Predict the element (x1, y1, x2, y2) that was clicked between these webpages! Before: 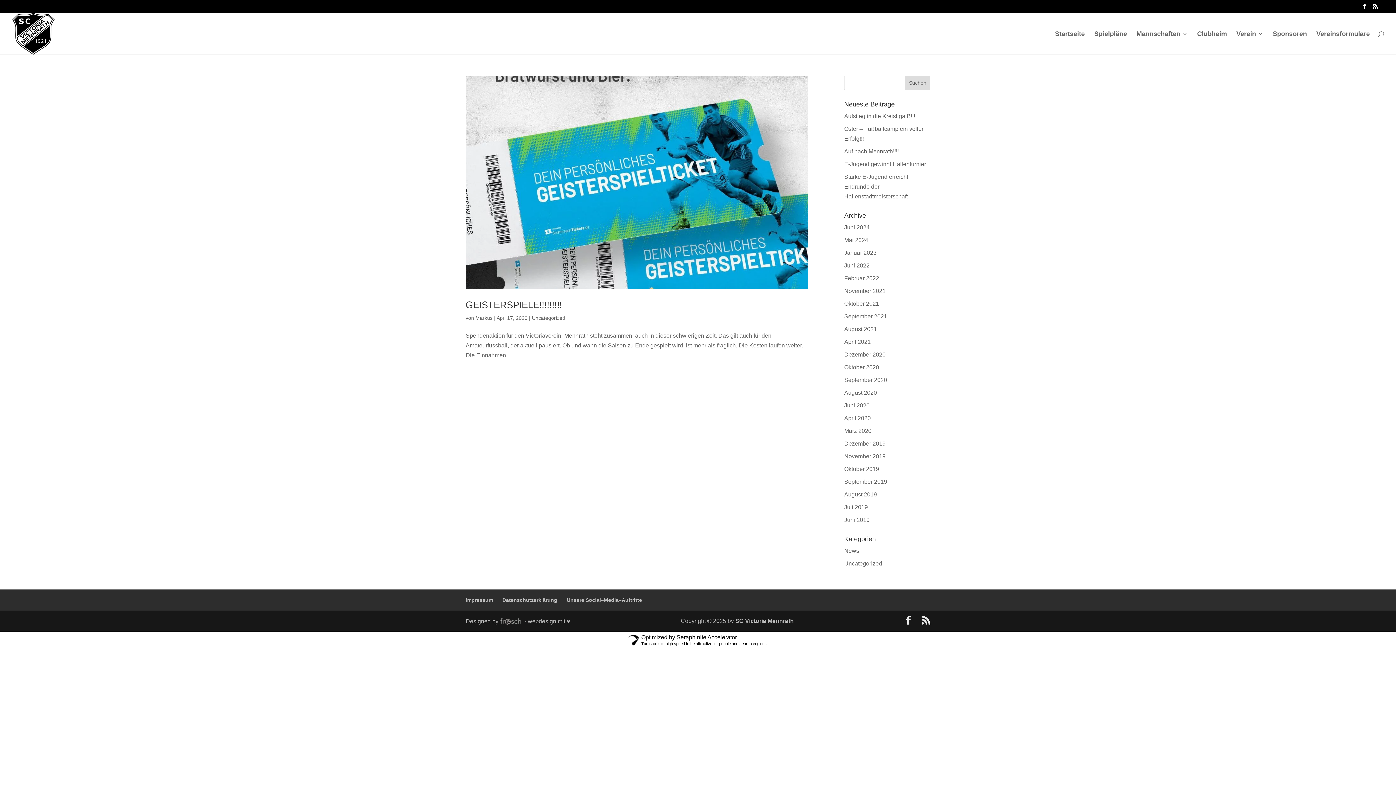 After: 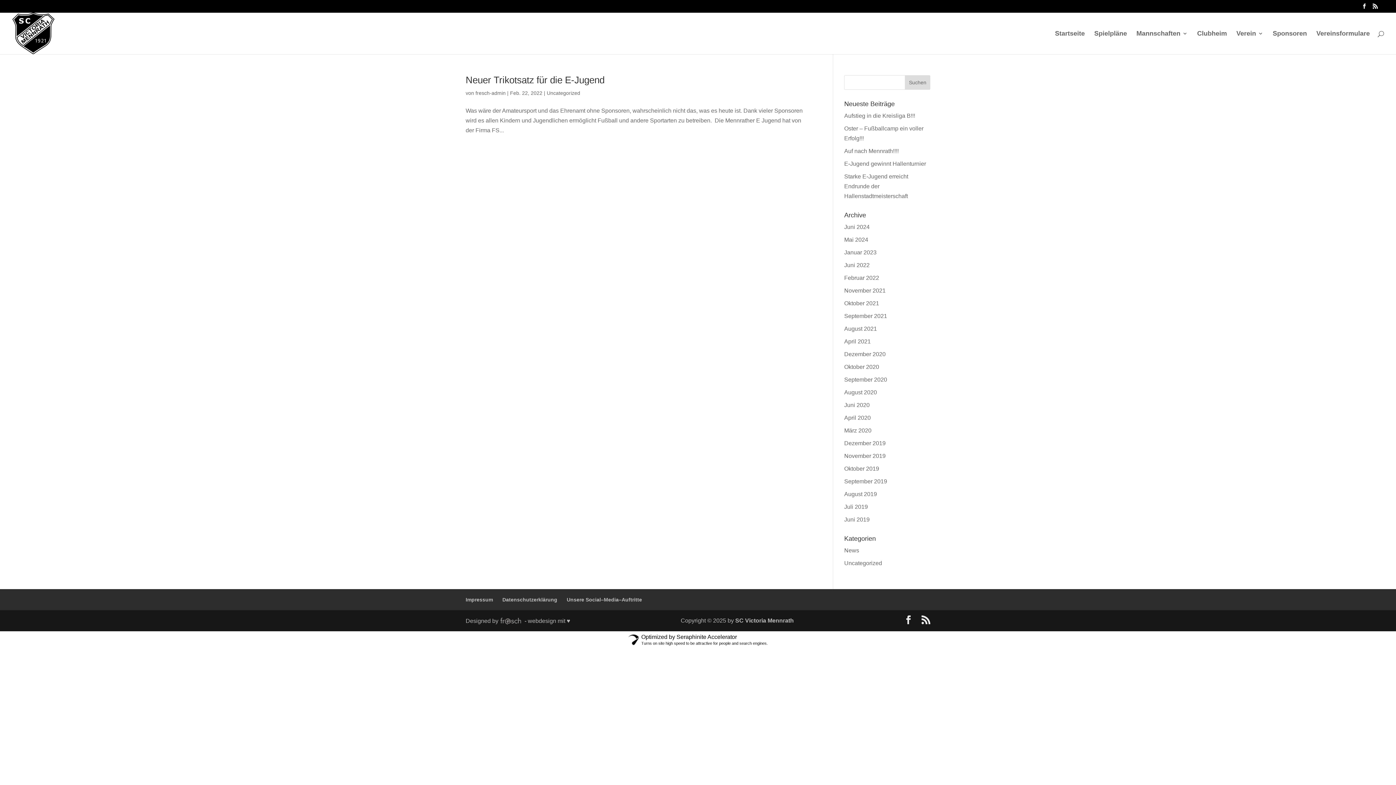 Action: bbox: (844, 275, 879, 281) label: Februar 2022